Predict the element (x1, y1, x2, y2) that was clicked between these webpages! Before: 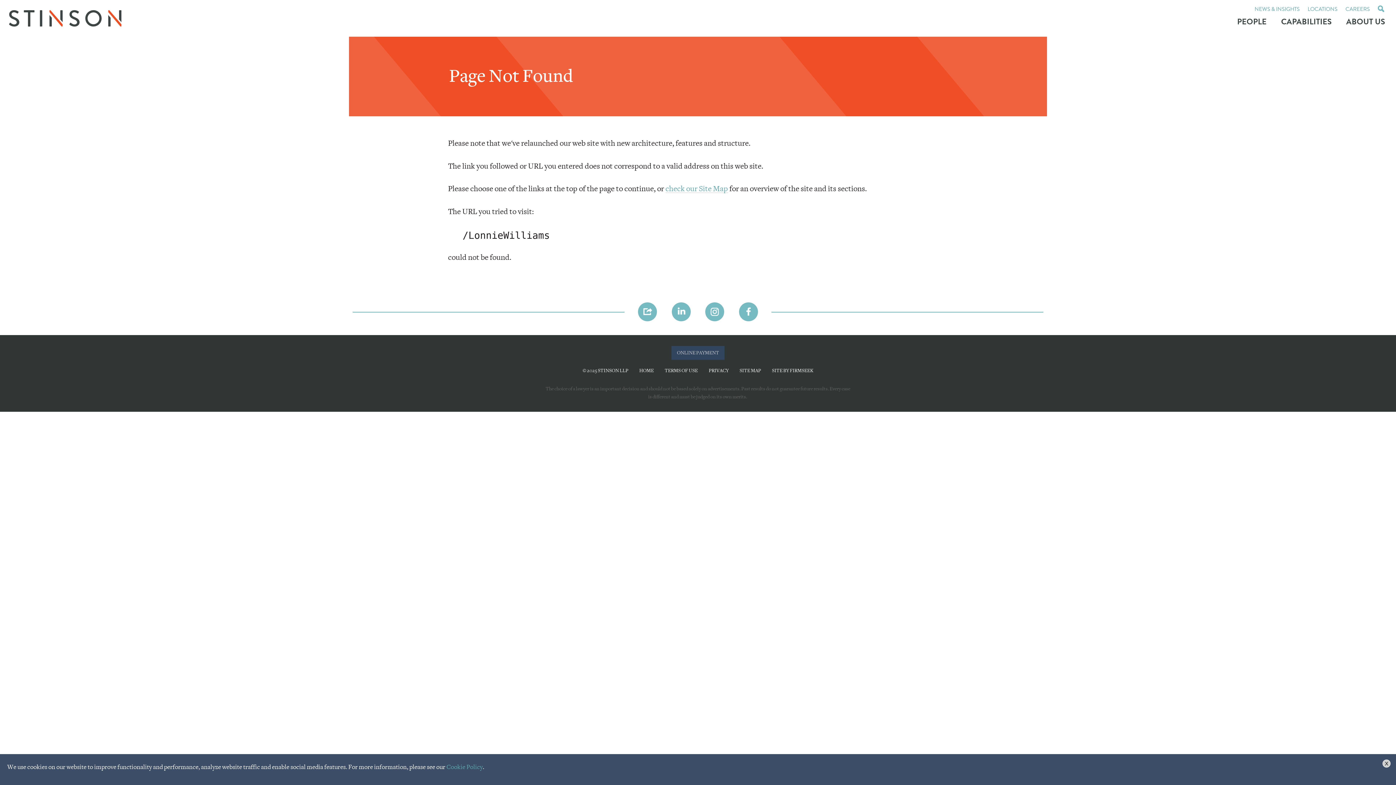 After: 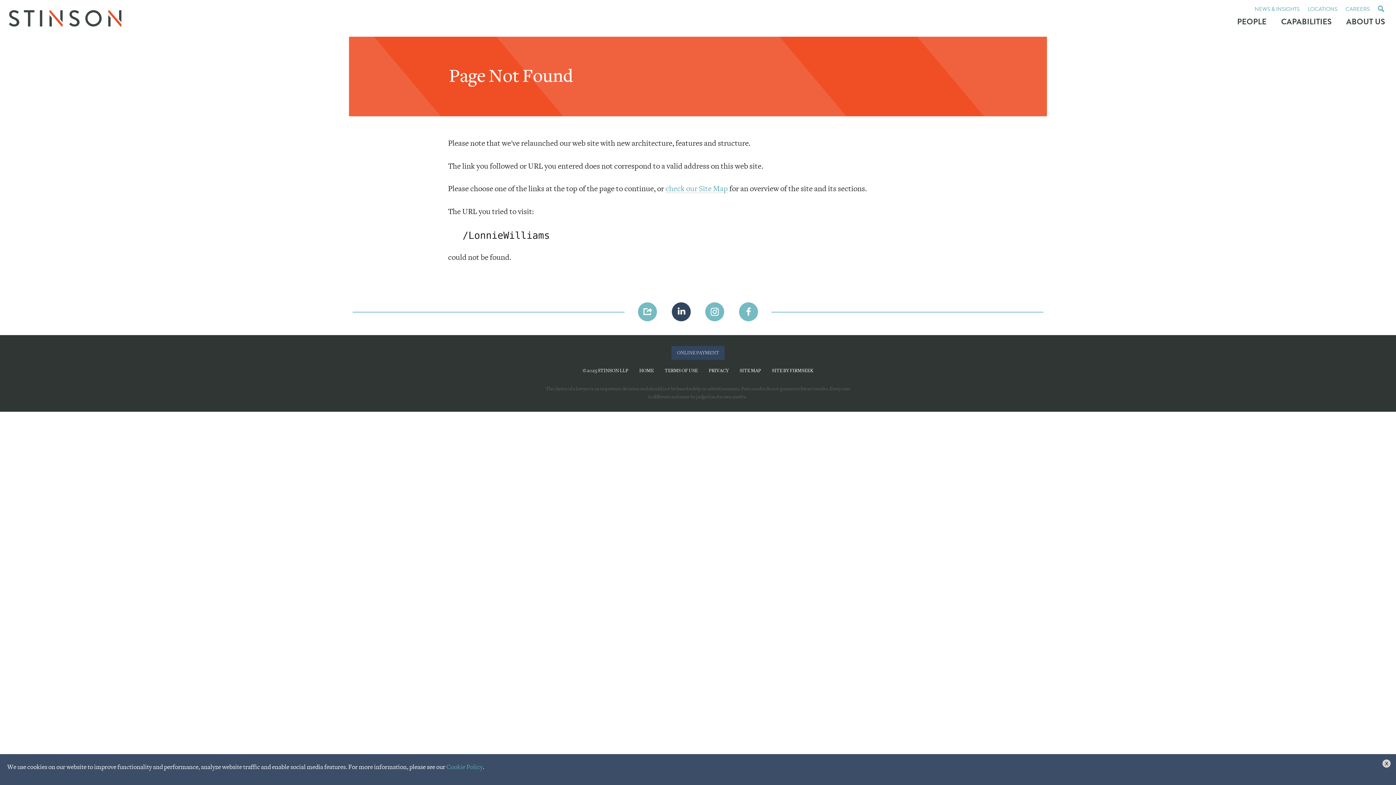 Action: bbox: (671, 302, 690, 321)